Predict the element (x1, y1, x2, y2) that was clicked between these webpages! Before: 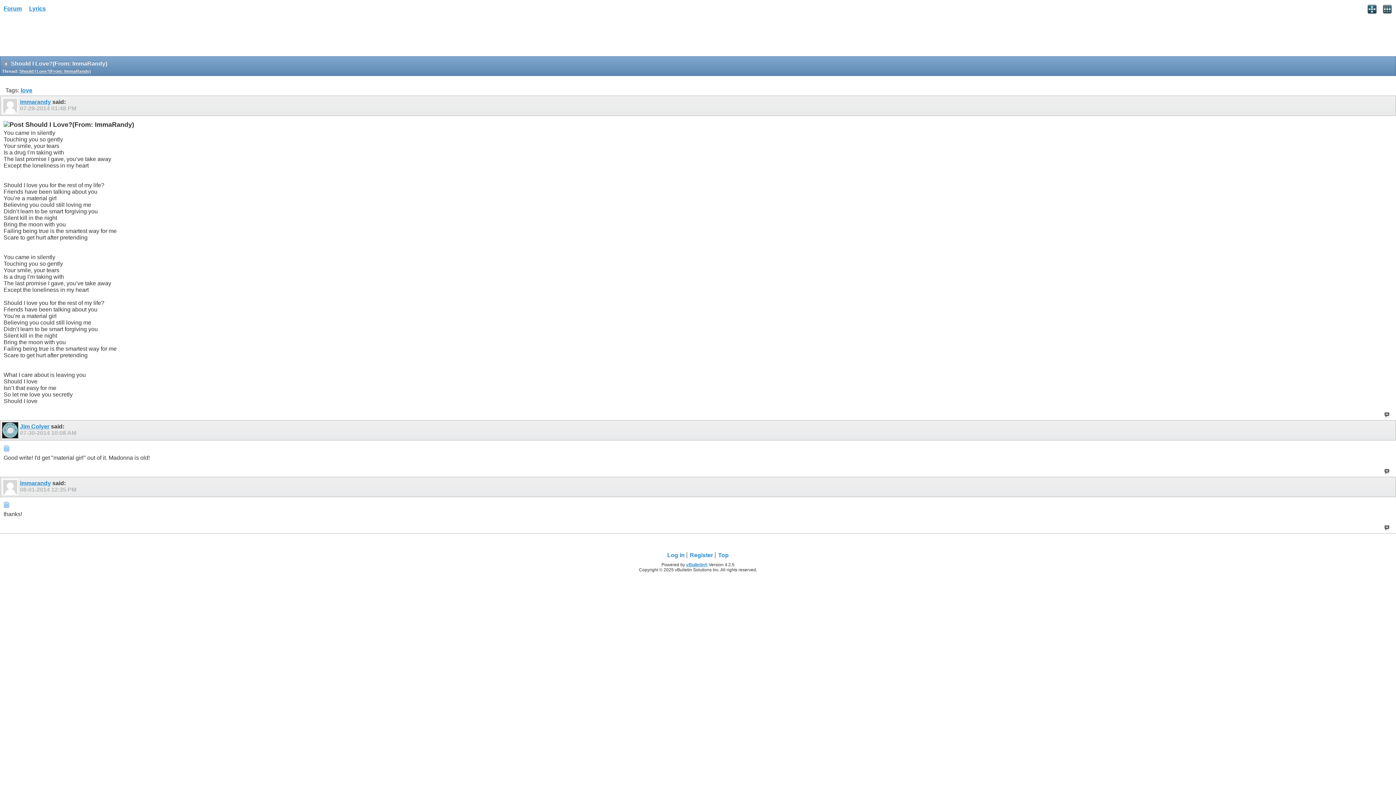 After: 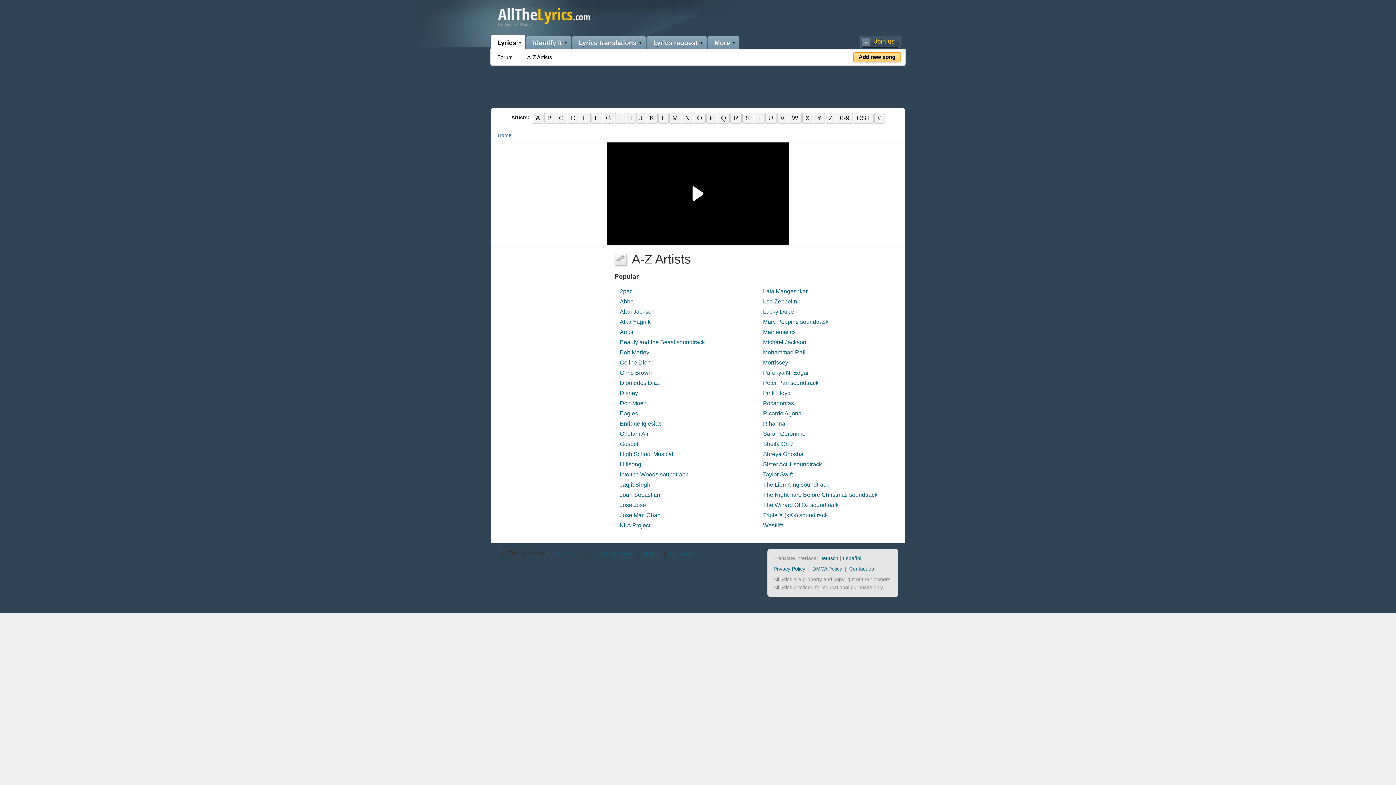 Action: label: Lyrics bbox: (29, 5, 45, 11)